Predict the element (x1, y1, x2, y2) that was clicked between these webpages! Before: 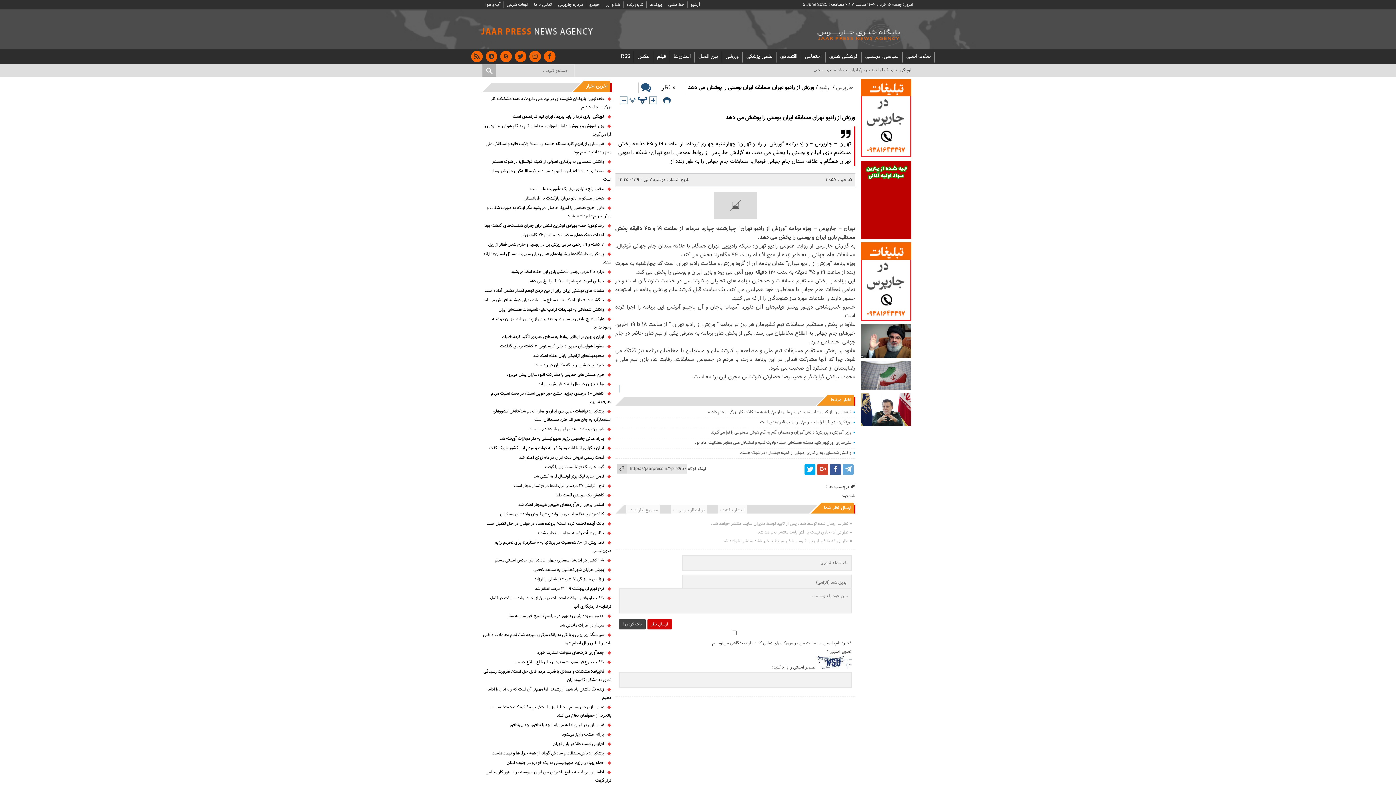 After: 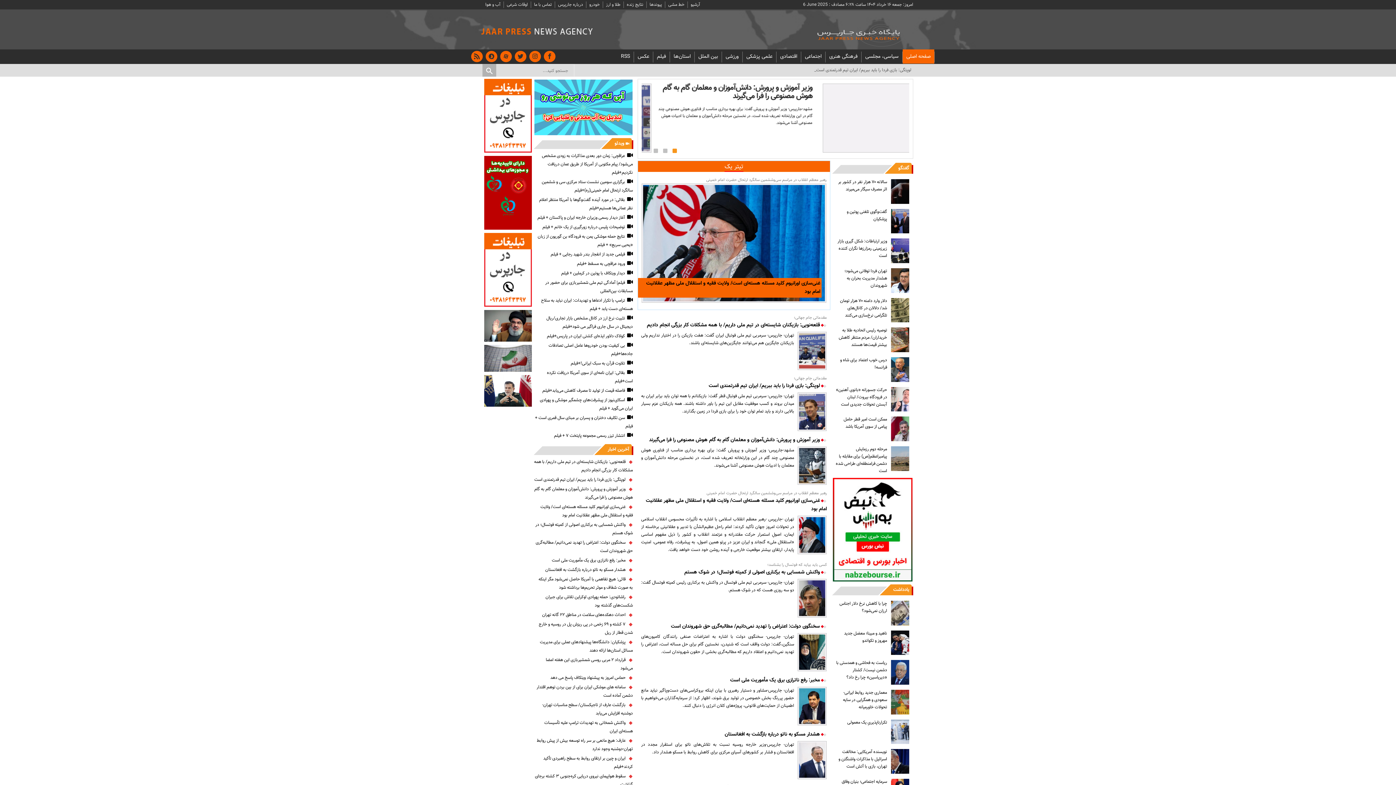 Action: bbox: (815, 44, 909, 50)